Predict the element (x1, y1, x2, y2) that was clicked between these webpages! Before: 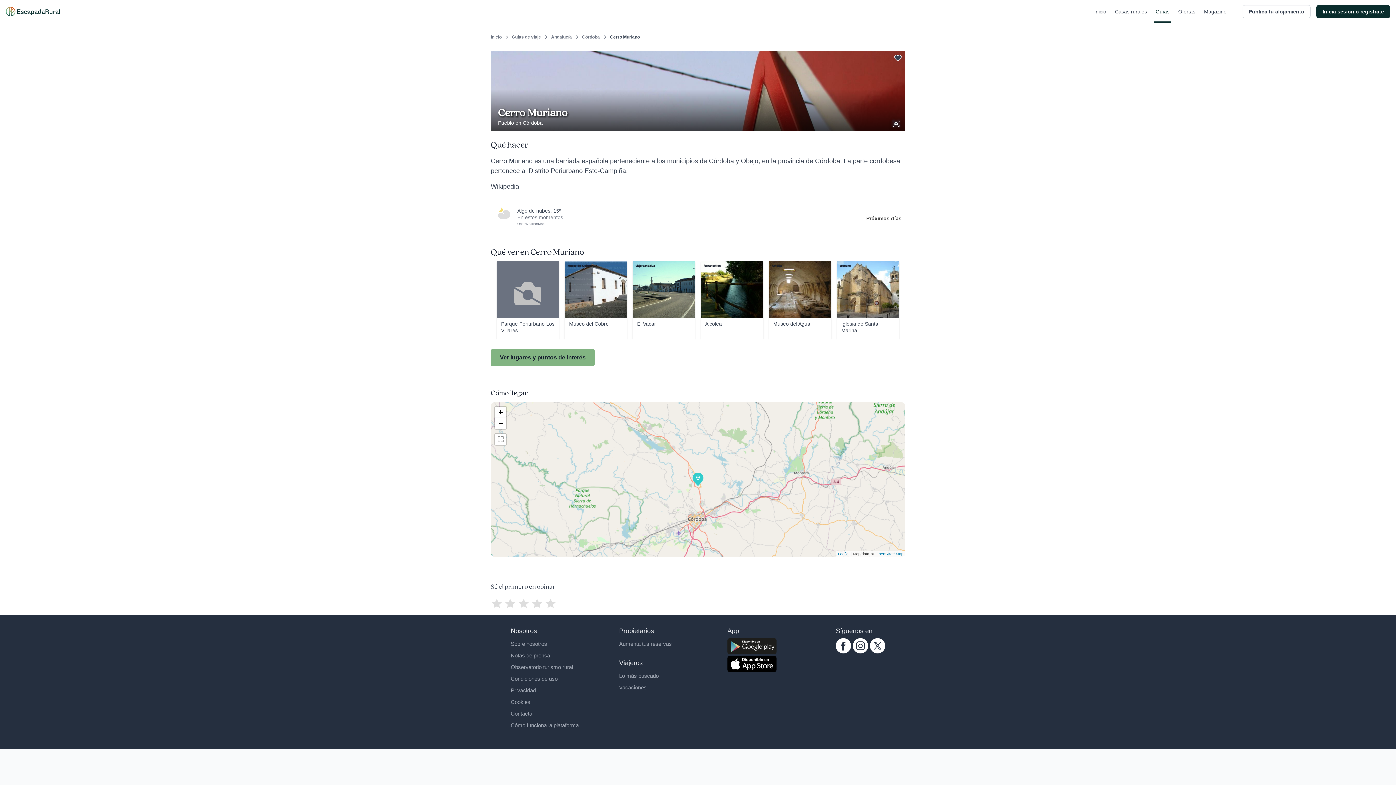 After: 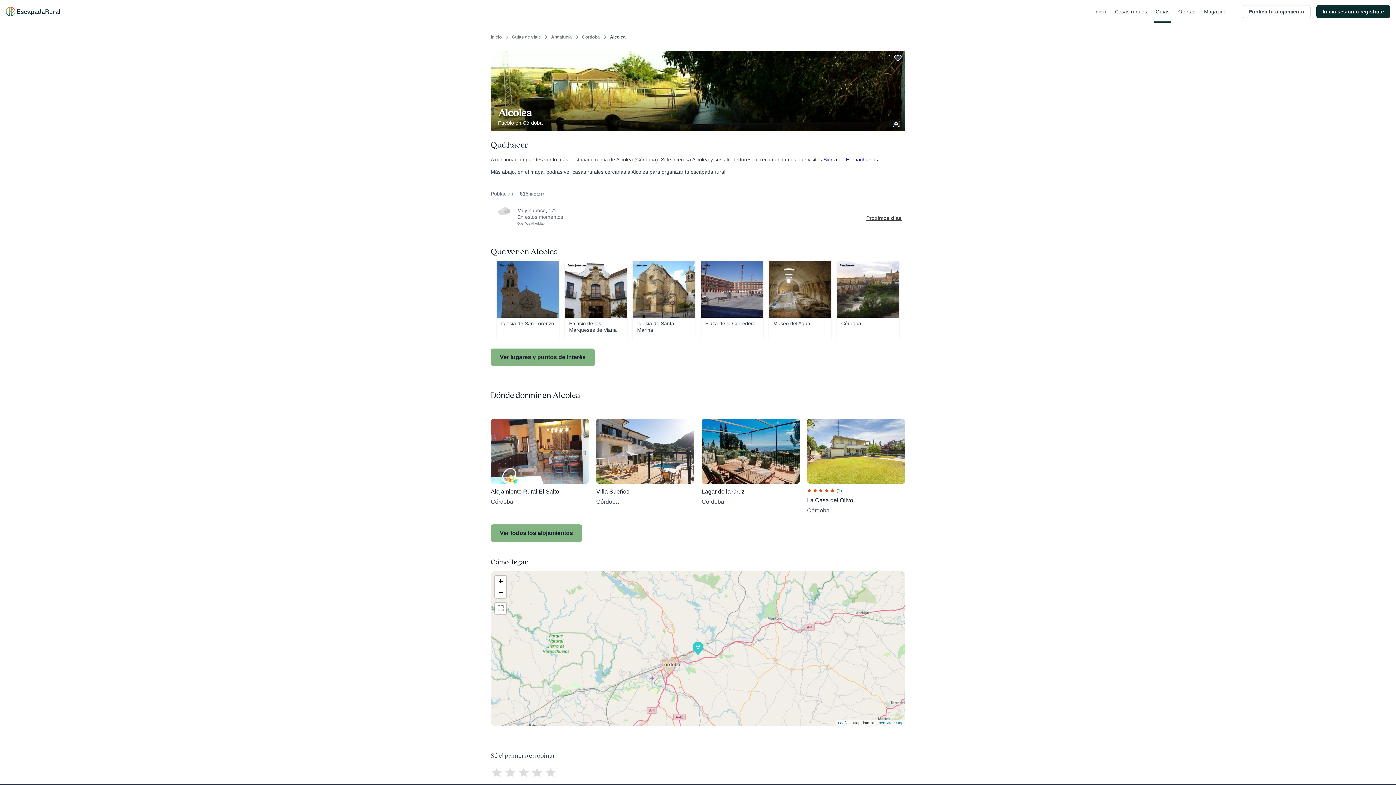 Action: label: Alcolea
fernanorfran bbox: (701, 261, 763, 341)